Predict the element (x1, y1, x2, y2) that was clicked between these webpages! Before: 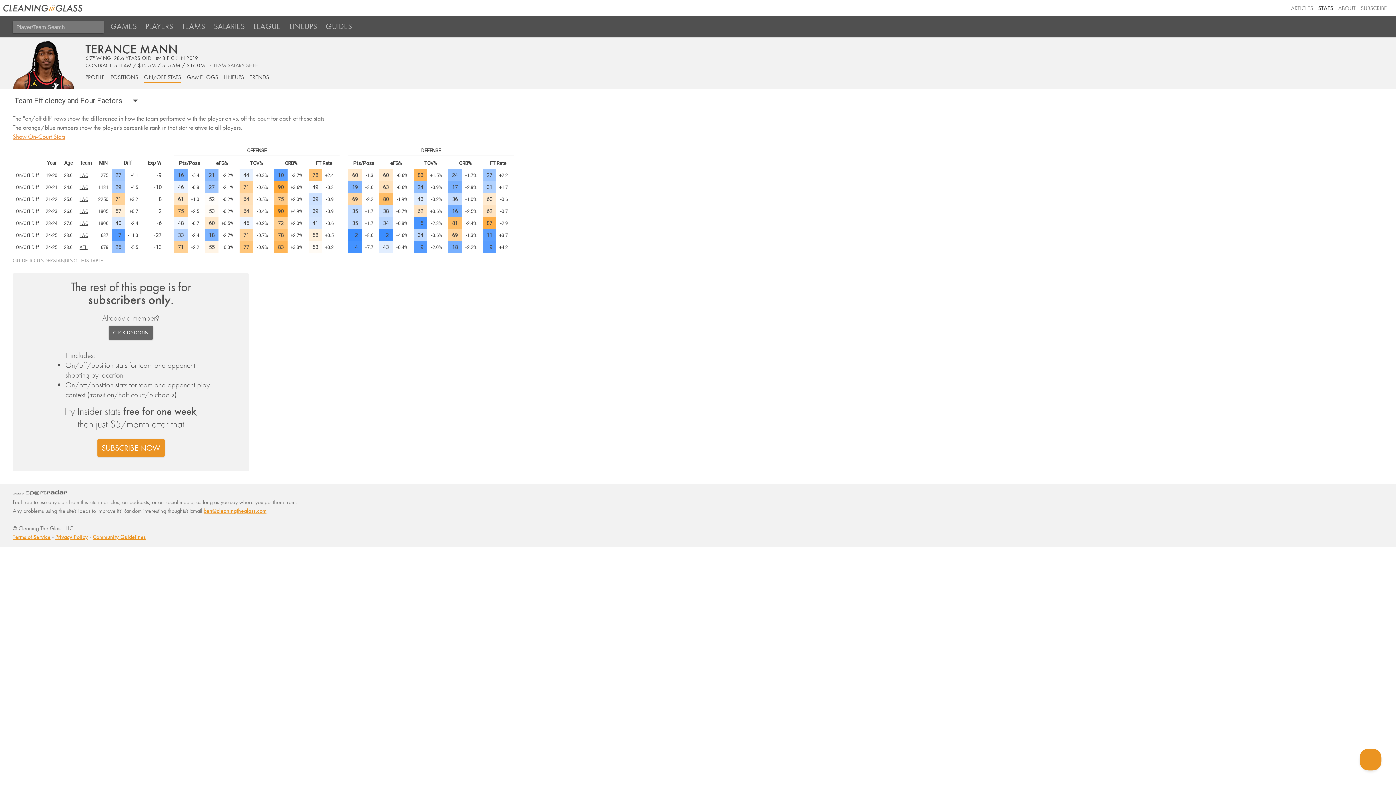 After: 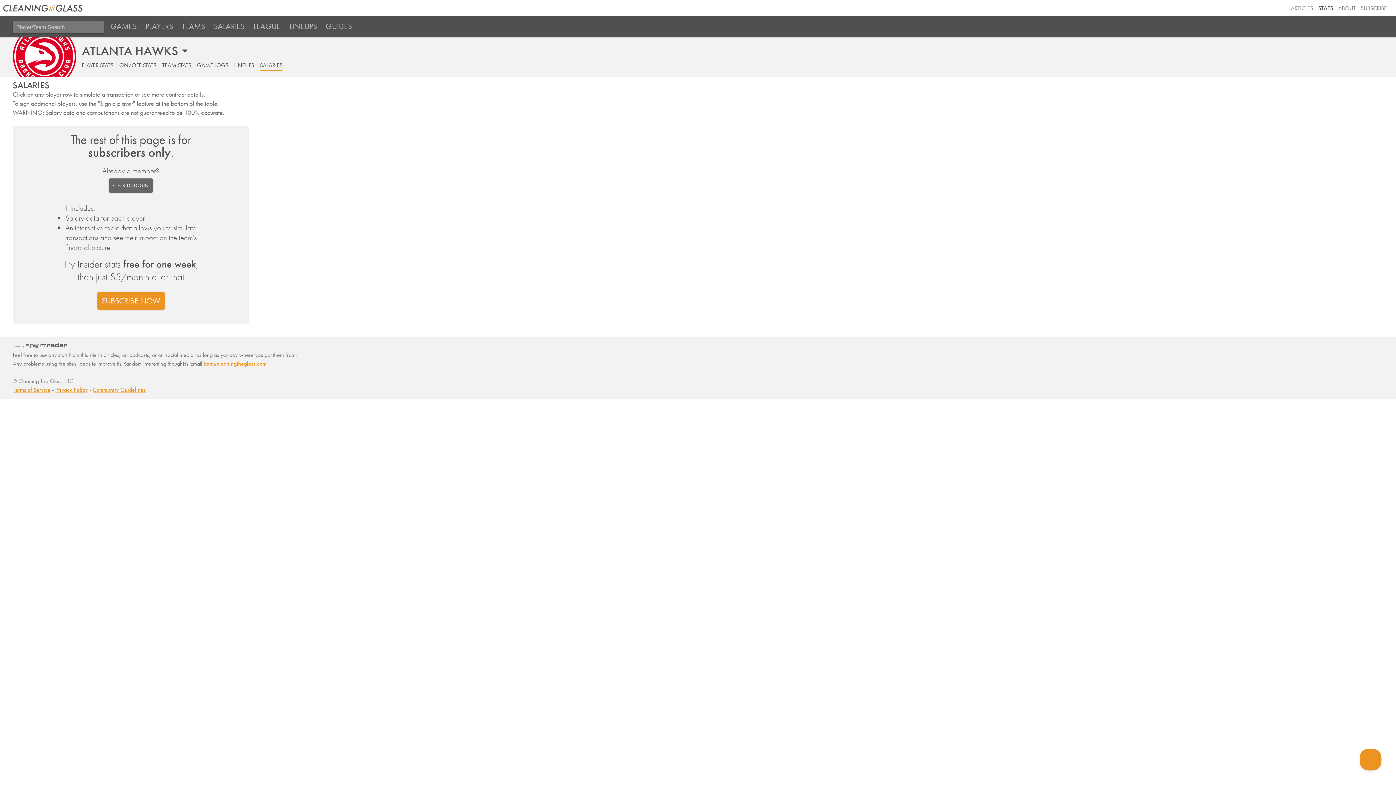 Action: bbox: (213, 61, 260, 69) label: TEAM SALARY SHEET